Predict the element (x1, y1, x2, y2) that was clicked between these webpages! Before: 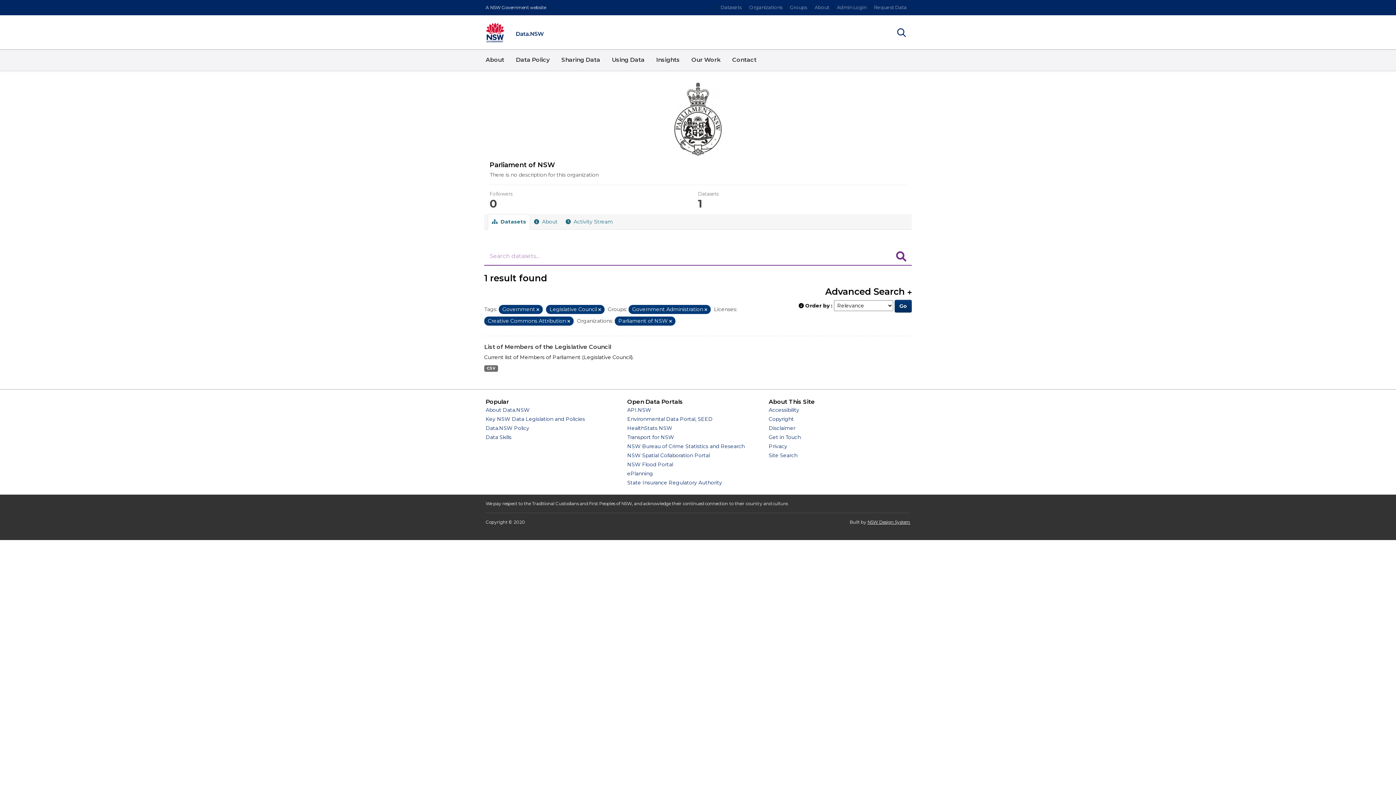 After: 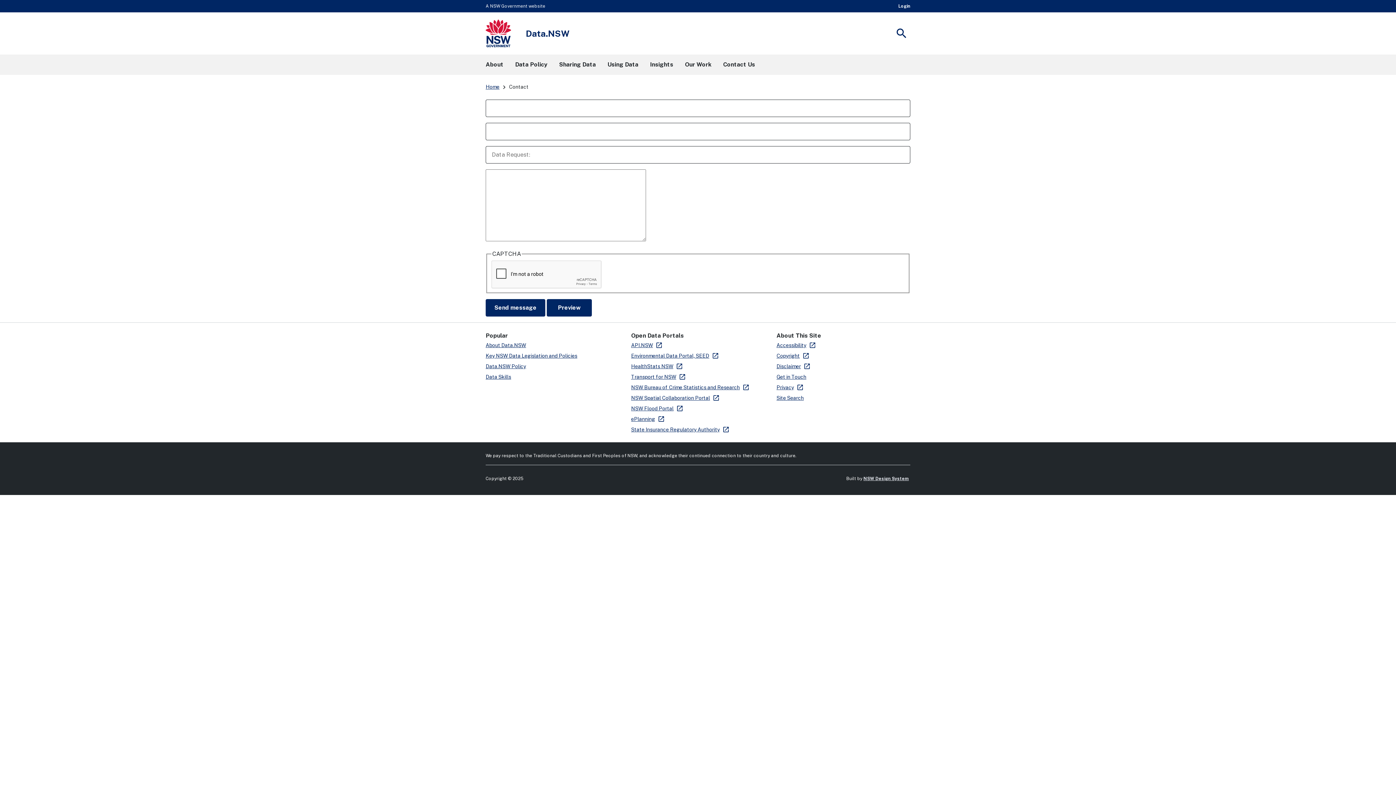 Action: label: Request Data bbox: (870, 4, 910, 10)